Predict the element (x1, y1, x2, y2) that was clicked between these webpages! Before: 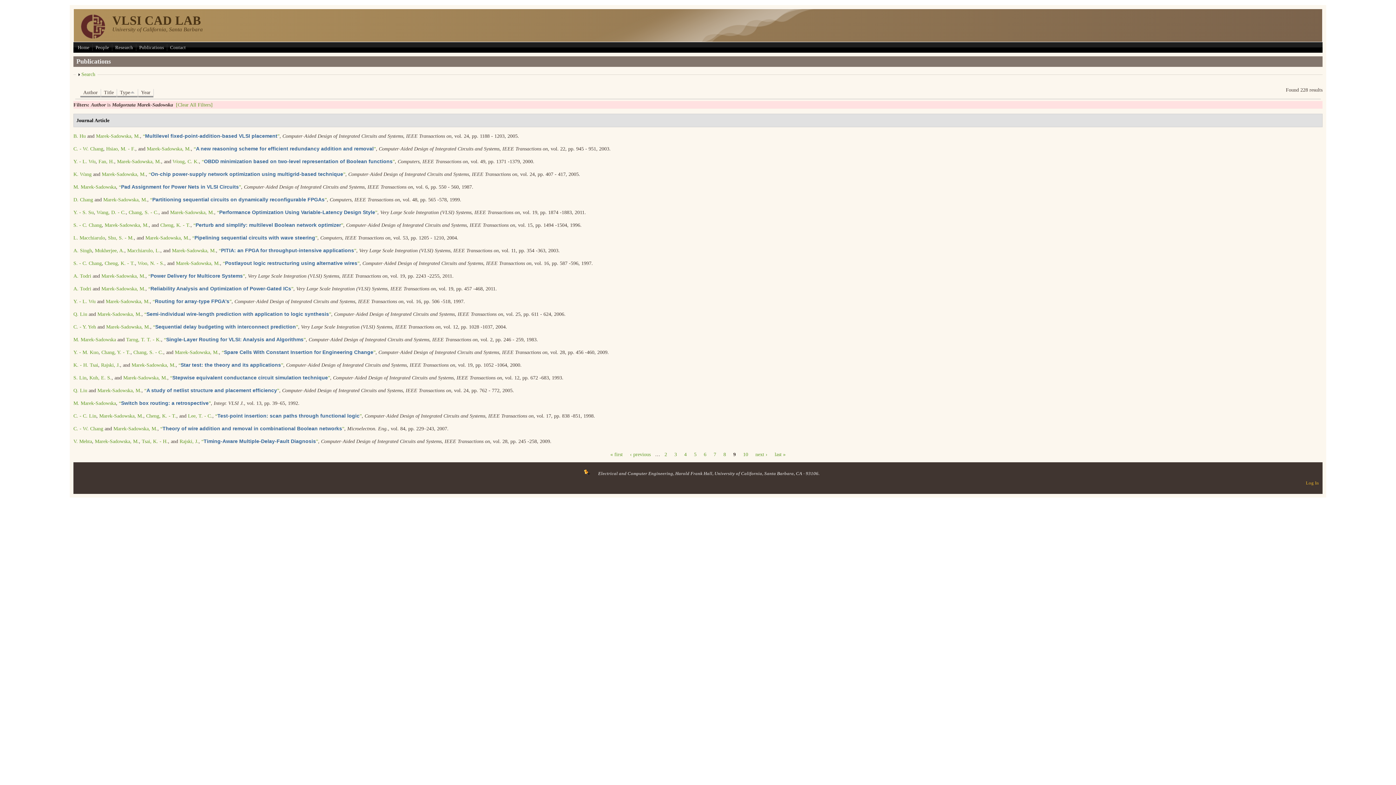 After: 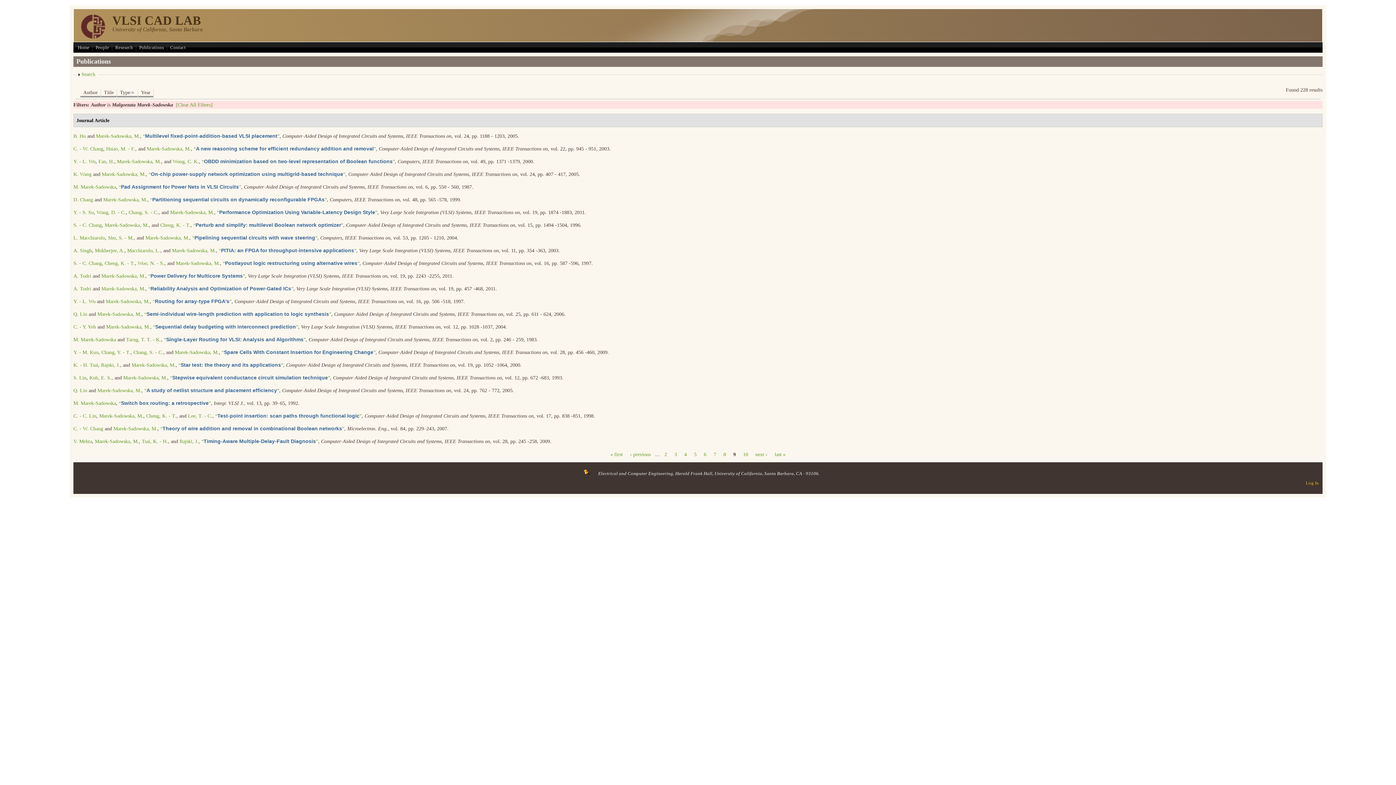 Action: label: M. Marek-Sadowska bbox: (73, 400, 116, 406)